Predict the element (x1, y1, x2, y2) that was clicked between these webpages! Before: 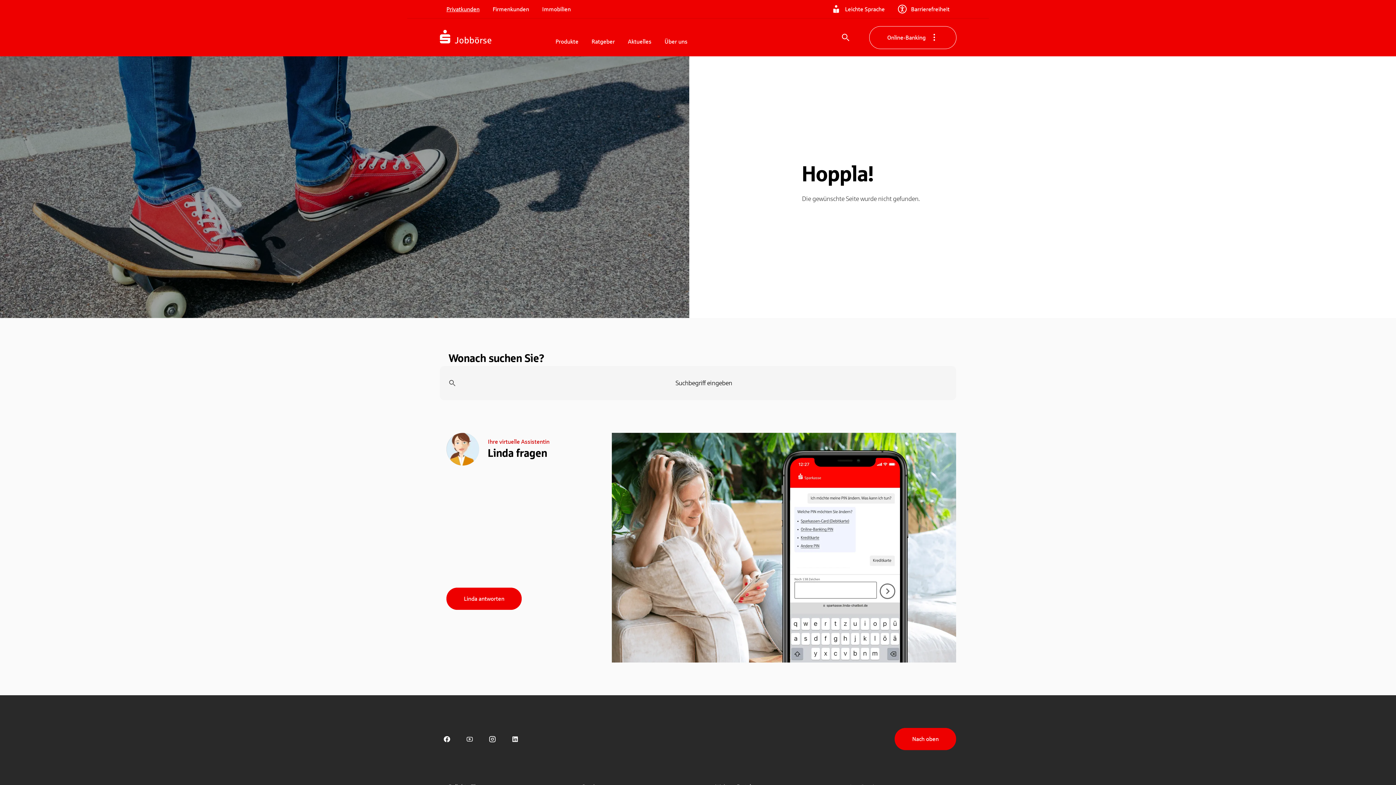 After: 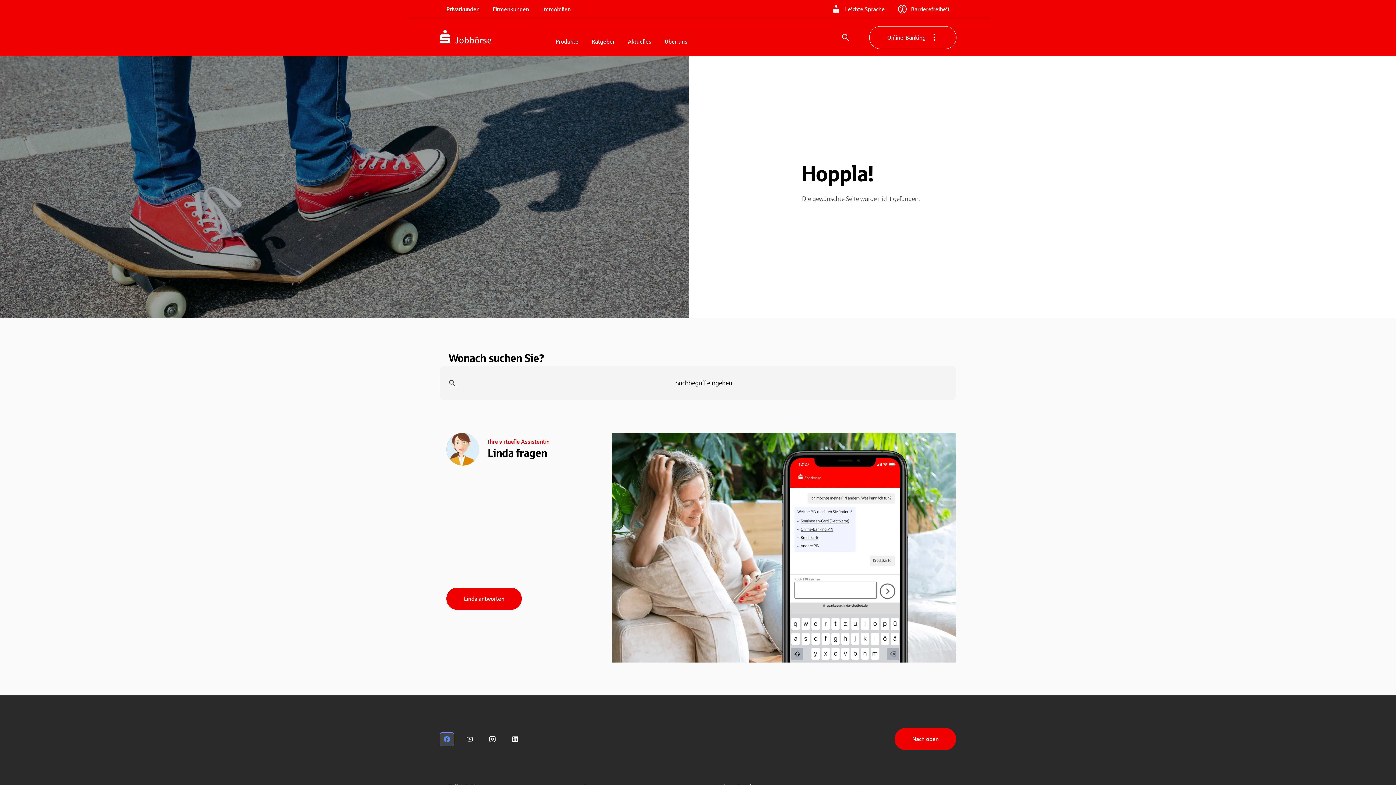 Action: label: Sparkasse auf Facebook bbox: (440, 732, 454, 746)